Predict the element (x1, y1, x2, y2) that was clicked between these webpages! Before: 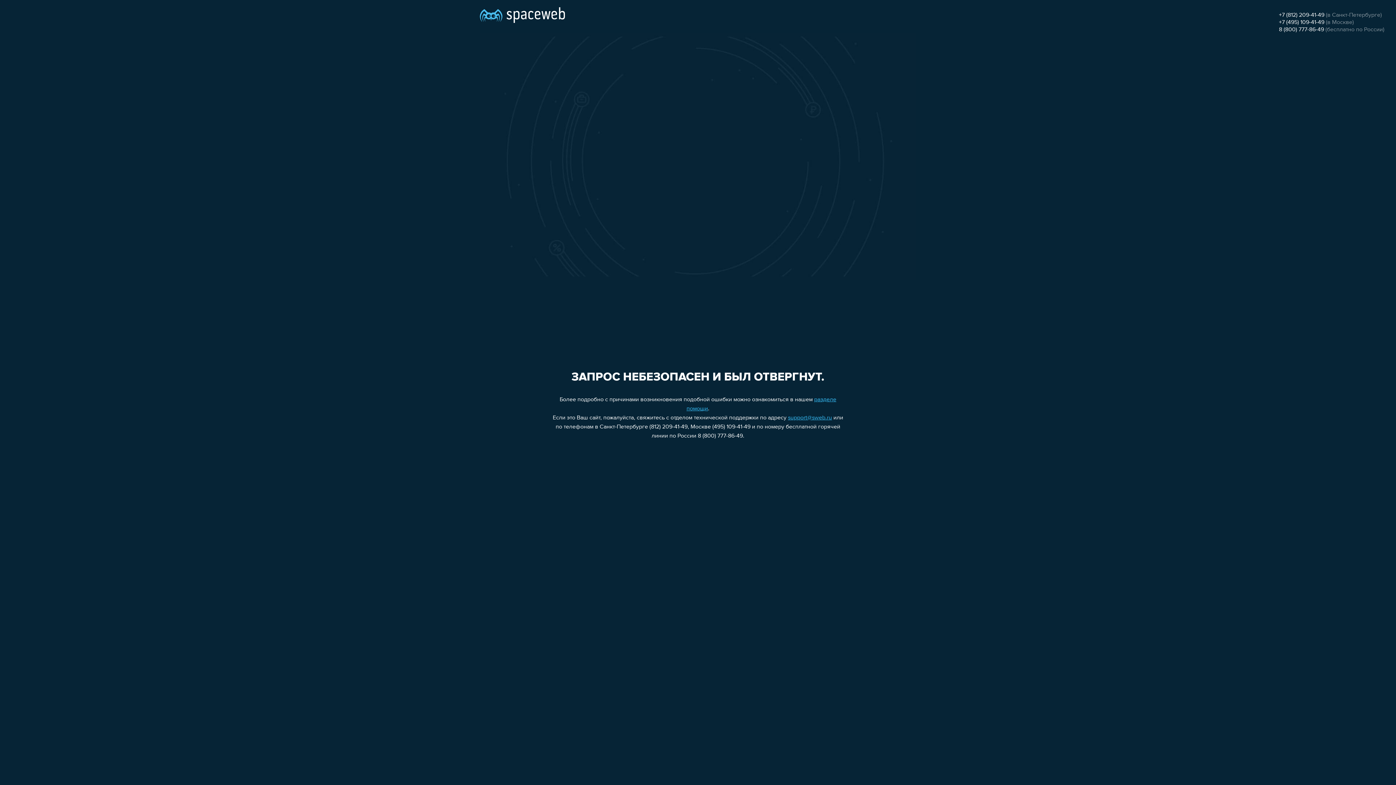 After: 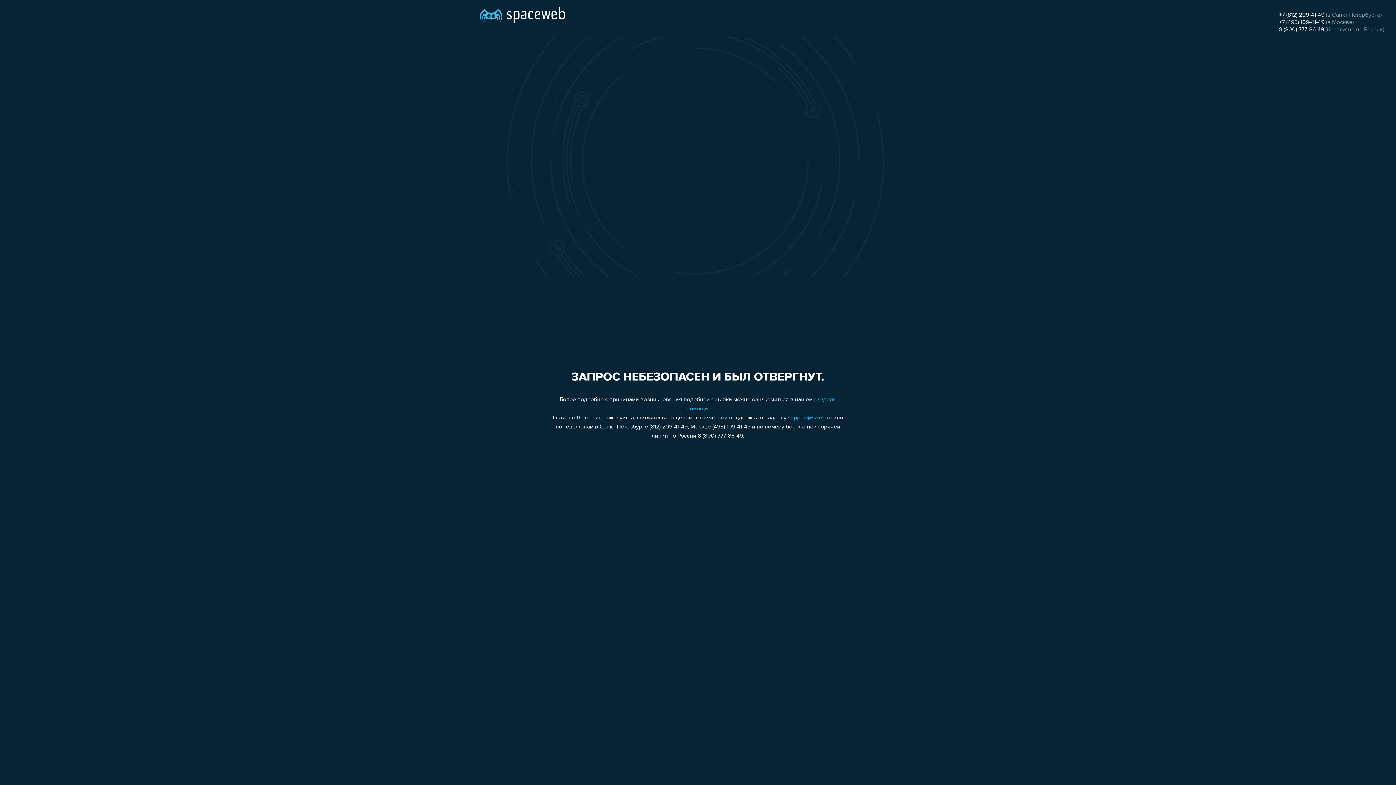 Action: label: +7 (812) 209-41-49 bbox: (1279, 12, 1324, 18)